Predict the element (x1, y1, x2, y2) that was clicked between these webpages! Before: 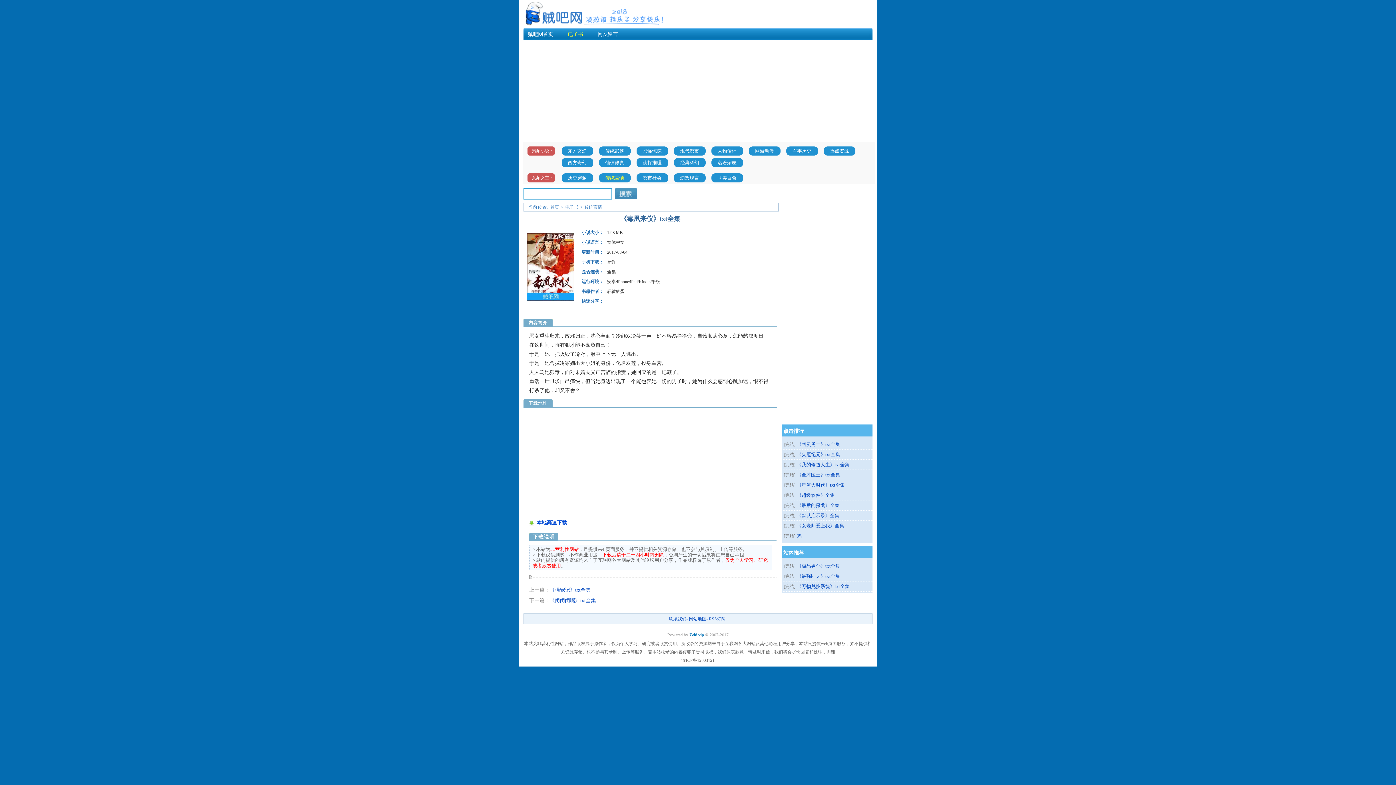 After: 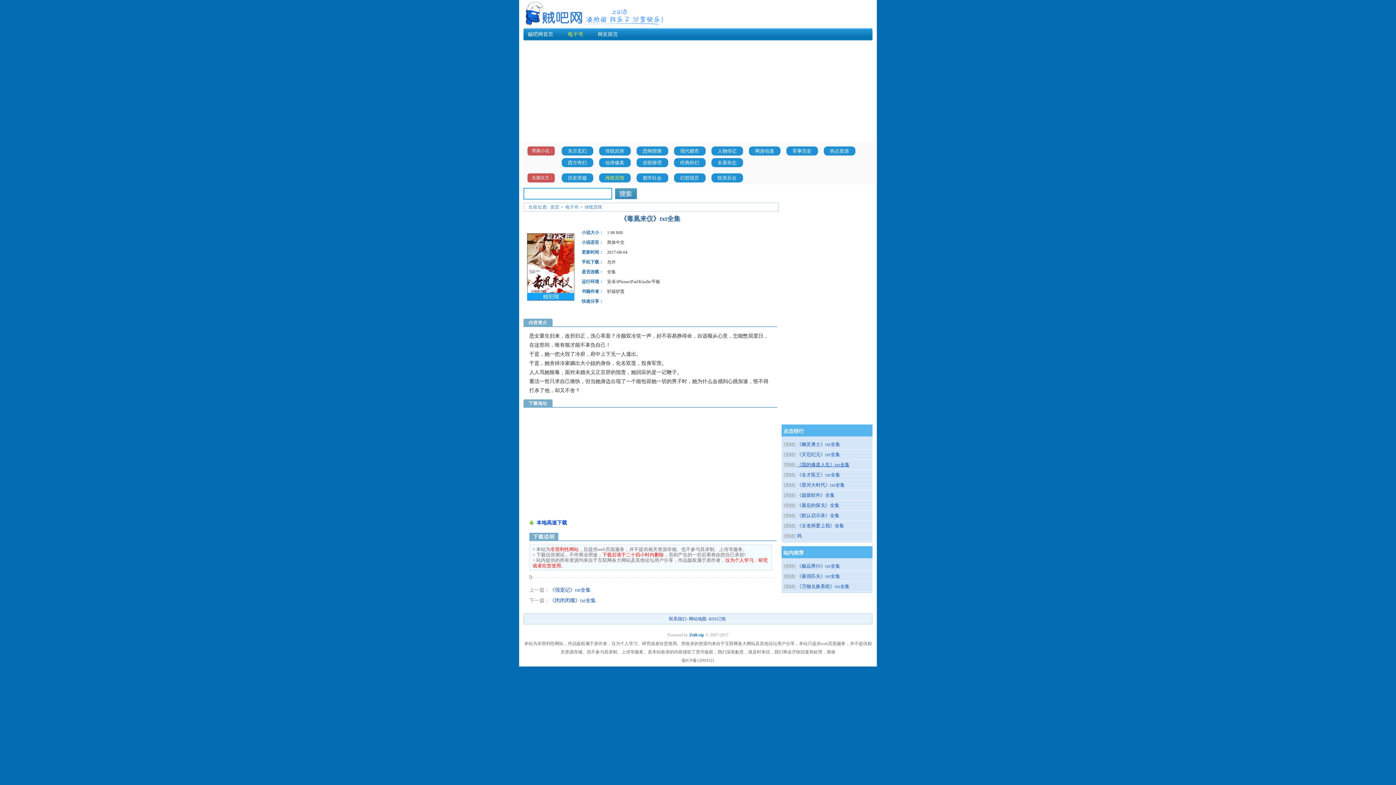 Action: label: 《我的修道人生》txt全集 bbox: (795, 462, 849, 467)